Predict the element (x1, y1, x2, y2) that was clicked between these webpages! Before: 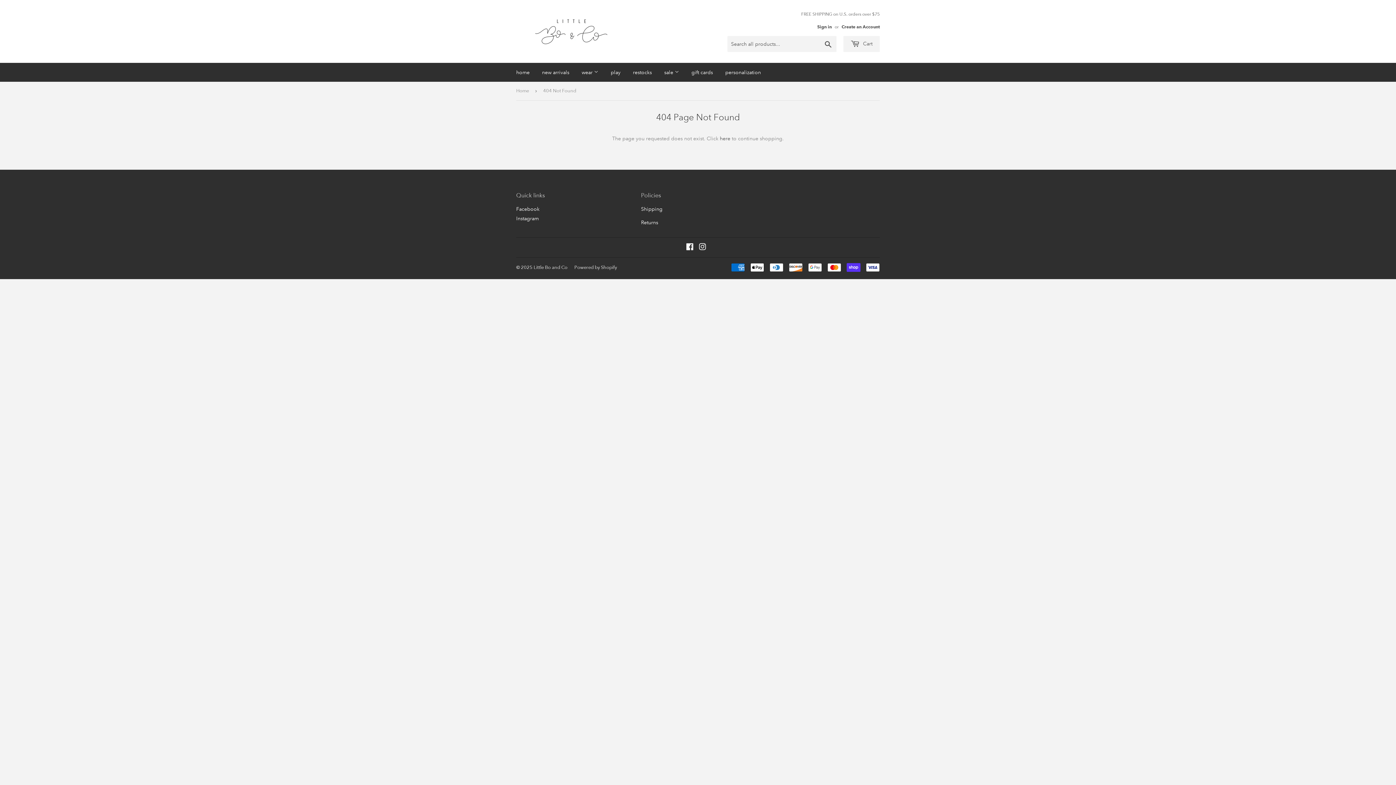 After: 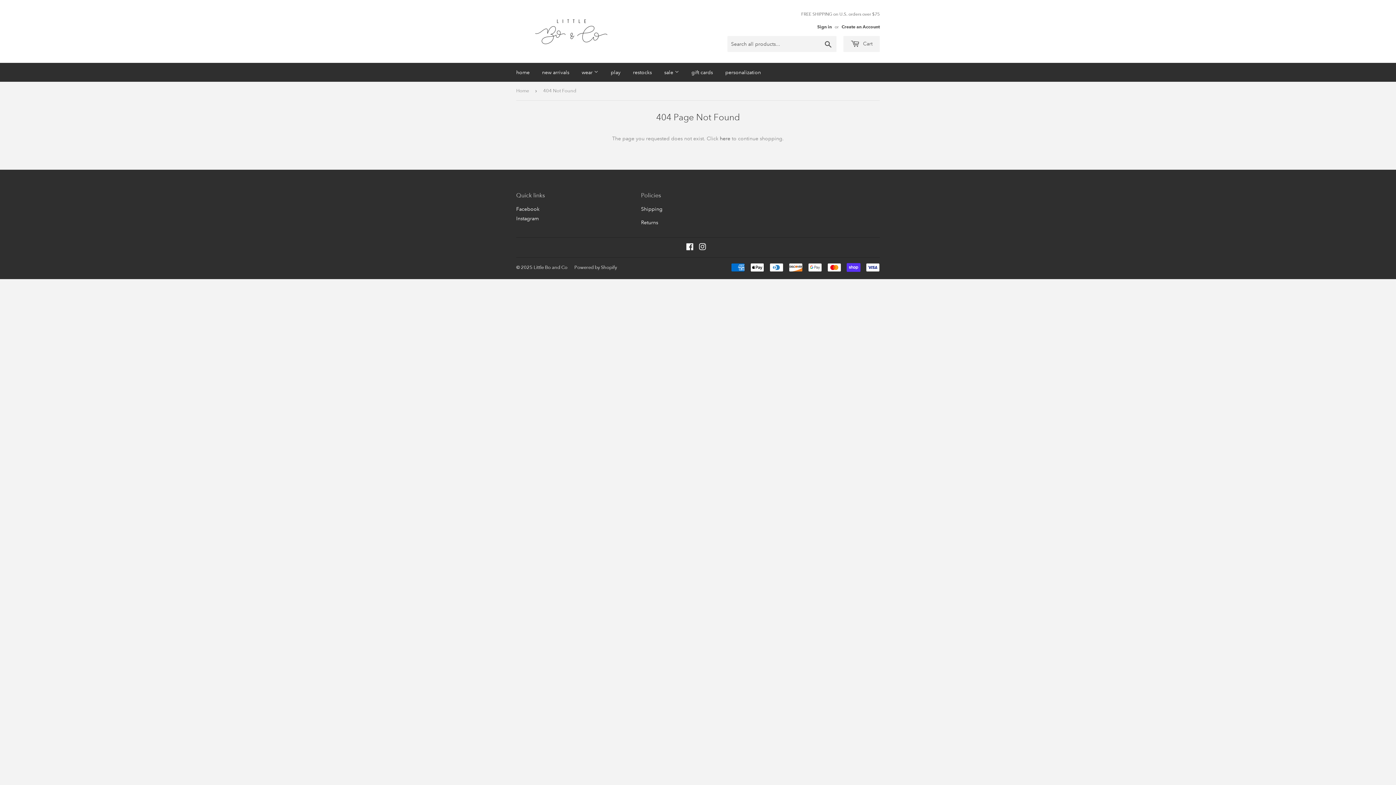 Action: bbox: (699, 244, 706, 251) label: Instagram